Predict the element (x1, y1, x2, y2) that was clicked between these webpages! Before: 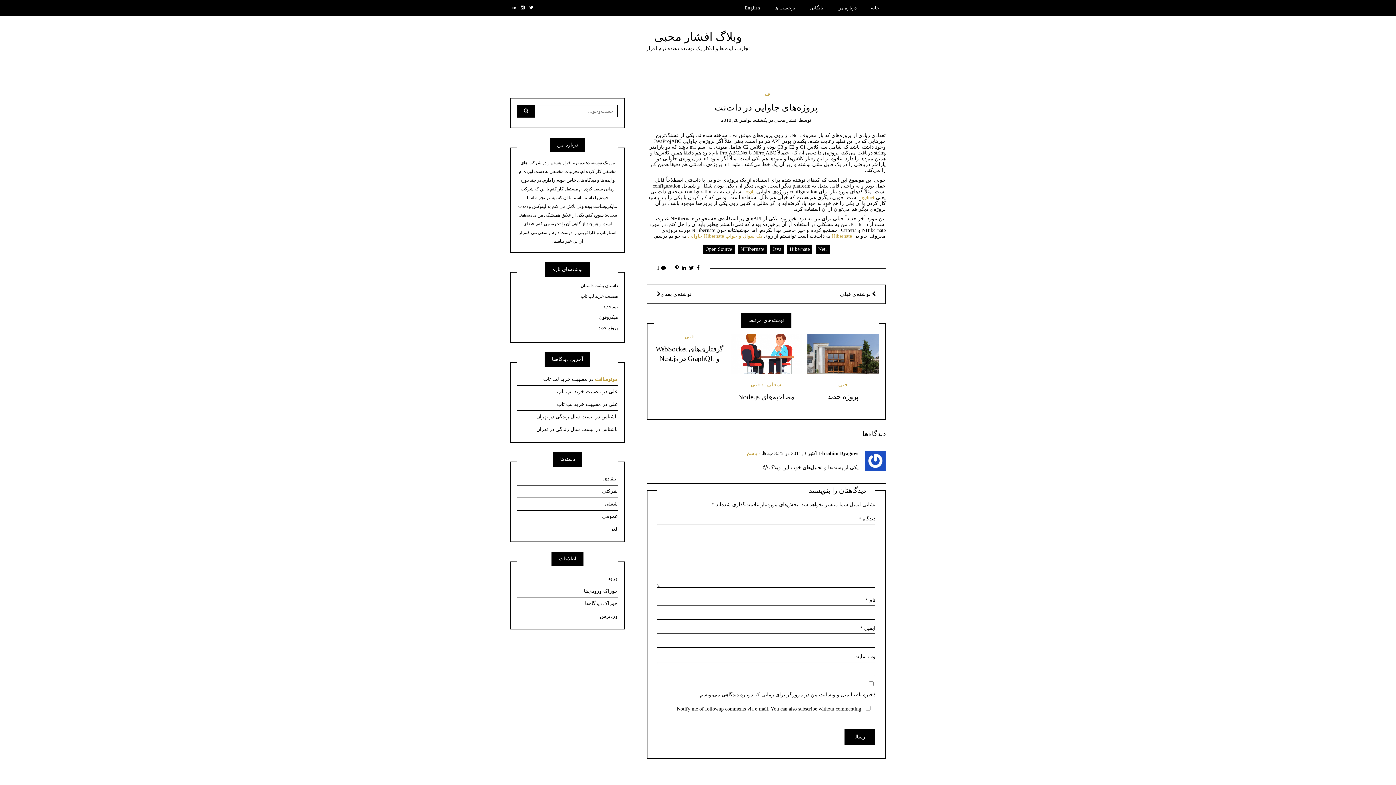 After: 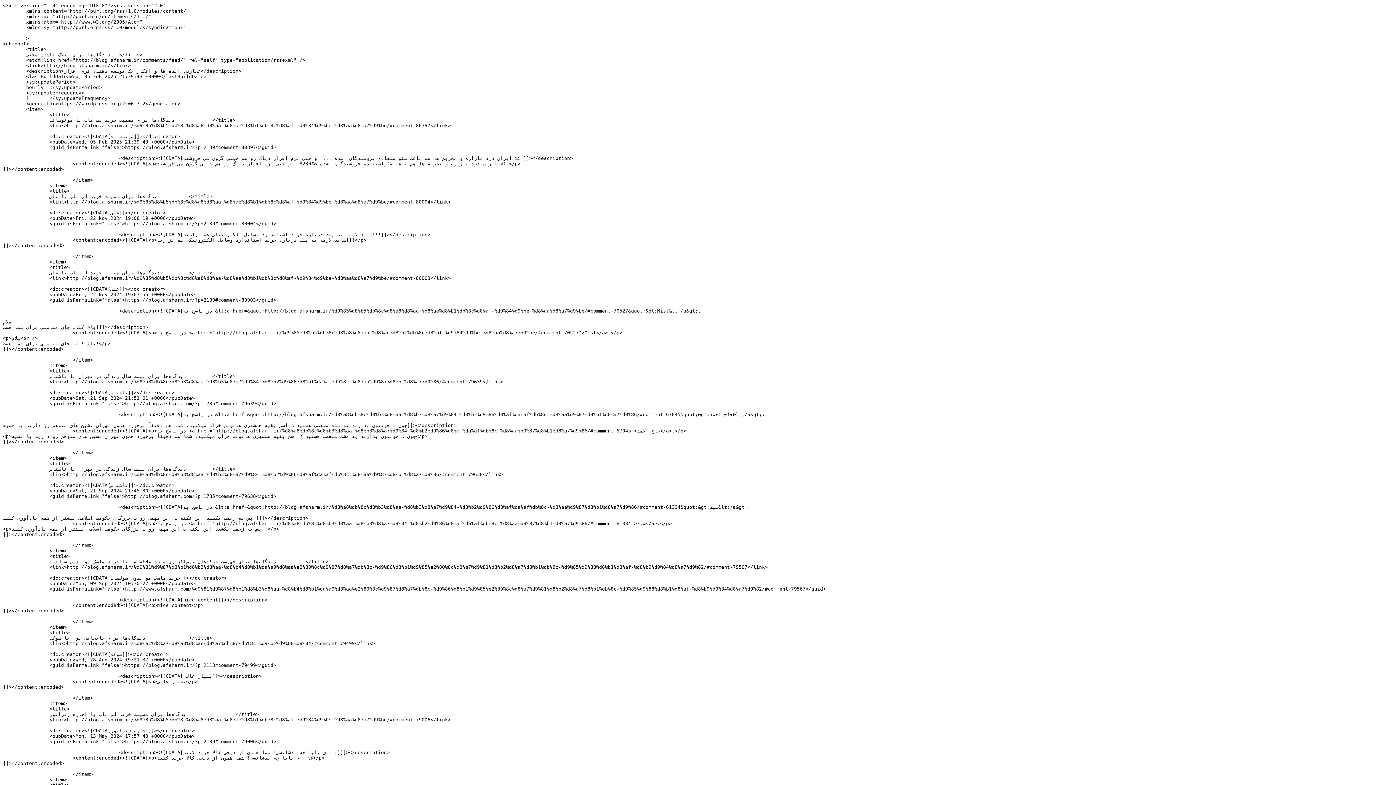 Action: bbox: (517, 597, 617, 610) label: خوراک دیدگاه‌ها